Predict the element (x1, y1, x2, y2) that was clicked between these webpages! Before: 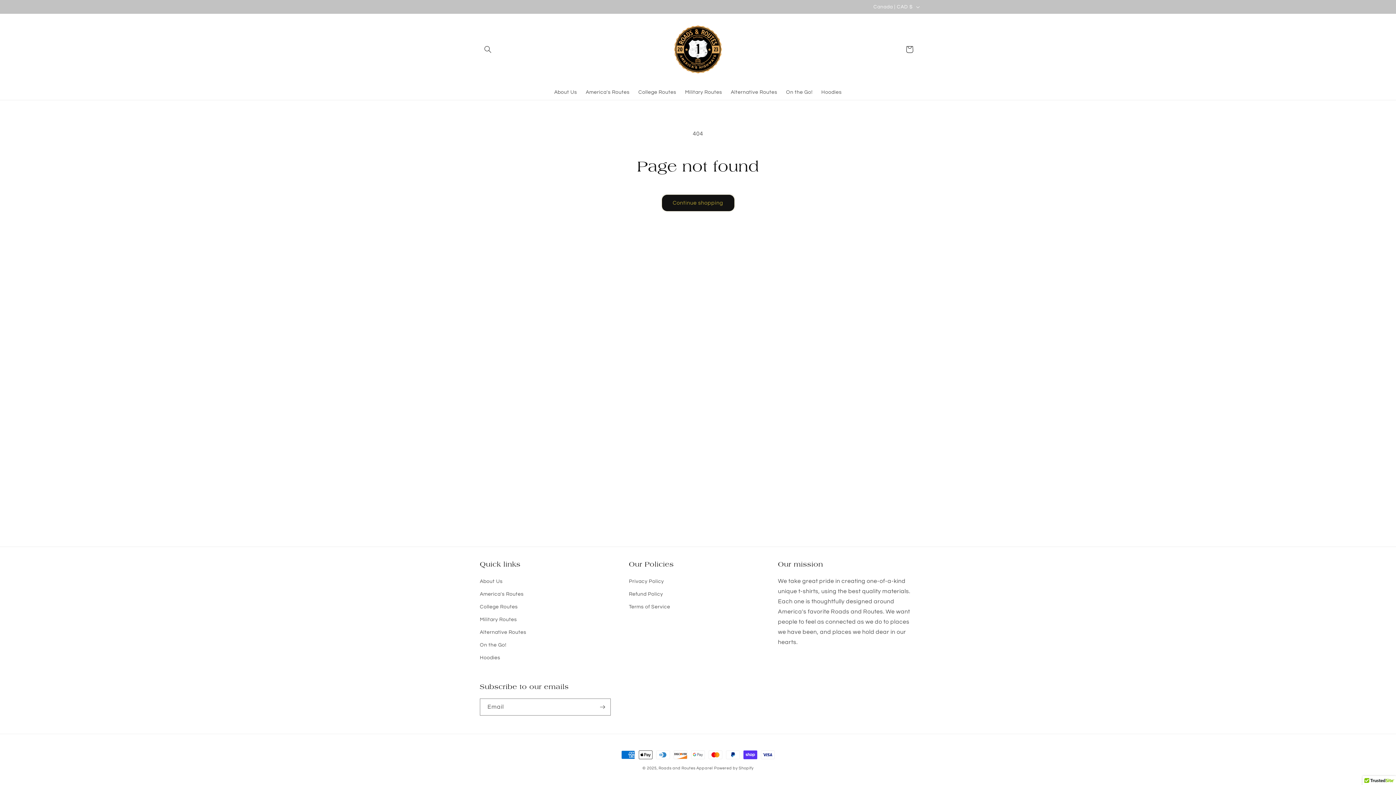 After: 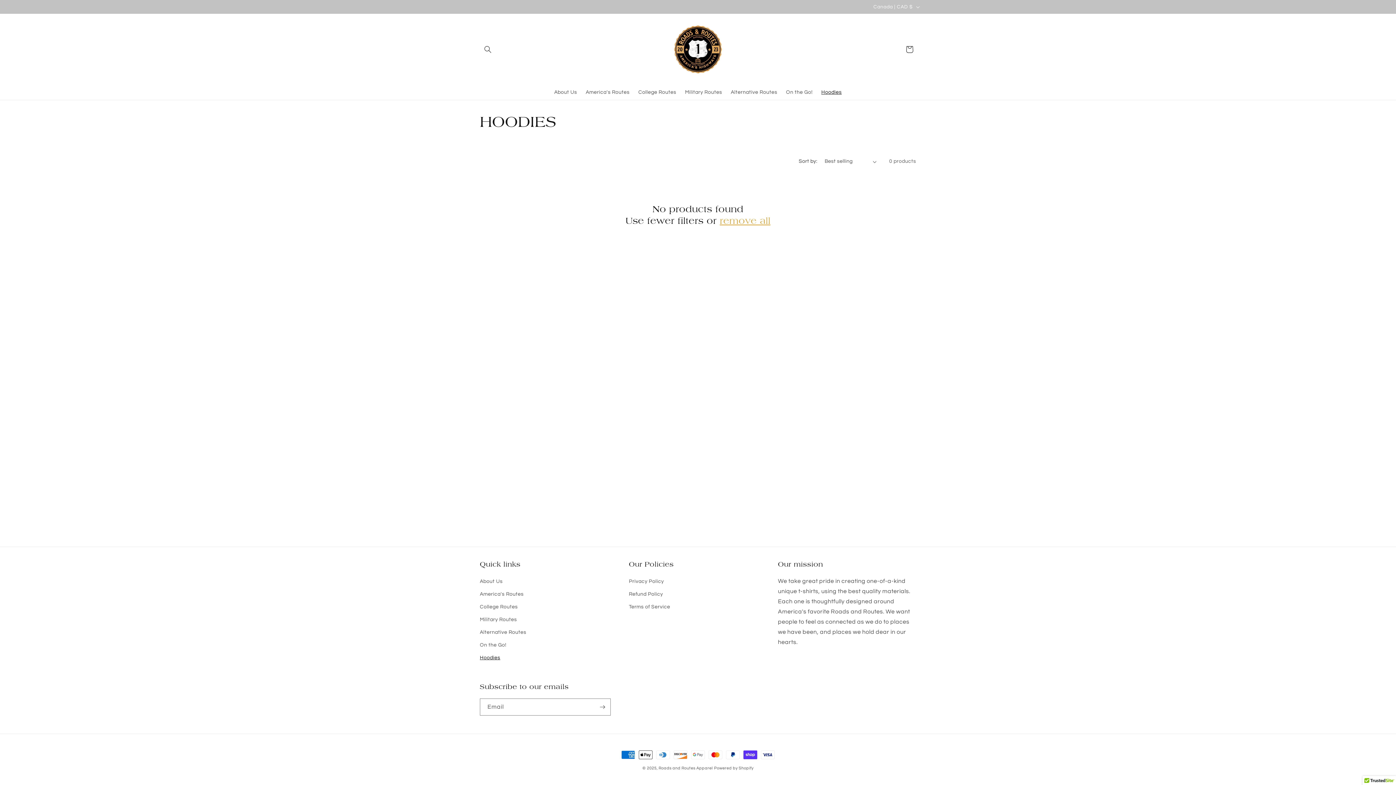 Action: bbox: (817, 84, 846, 100) label: Hoodies